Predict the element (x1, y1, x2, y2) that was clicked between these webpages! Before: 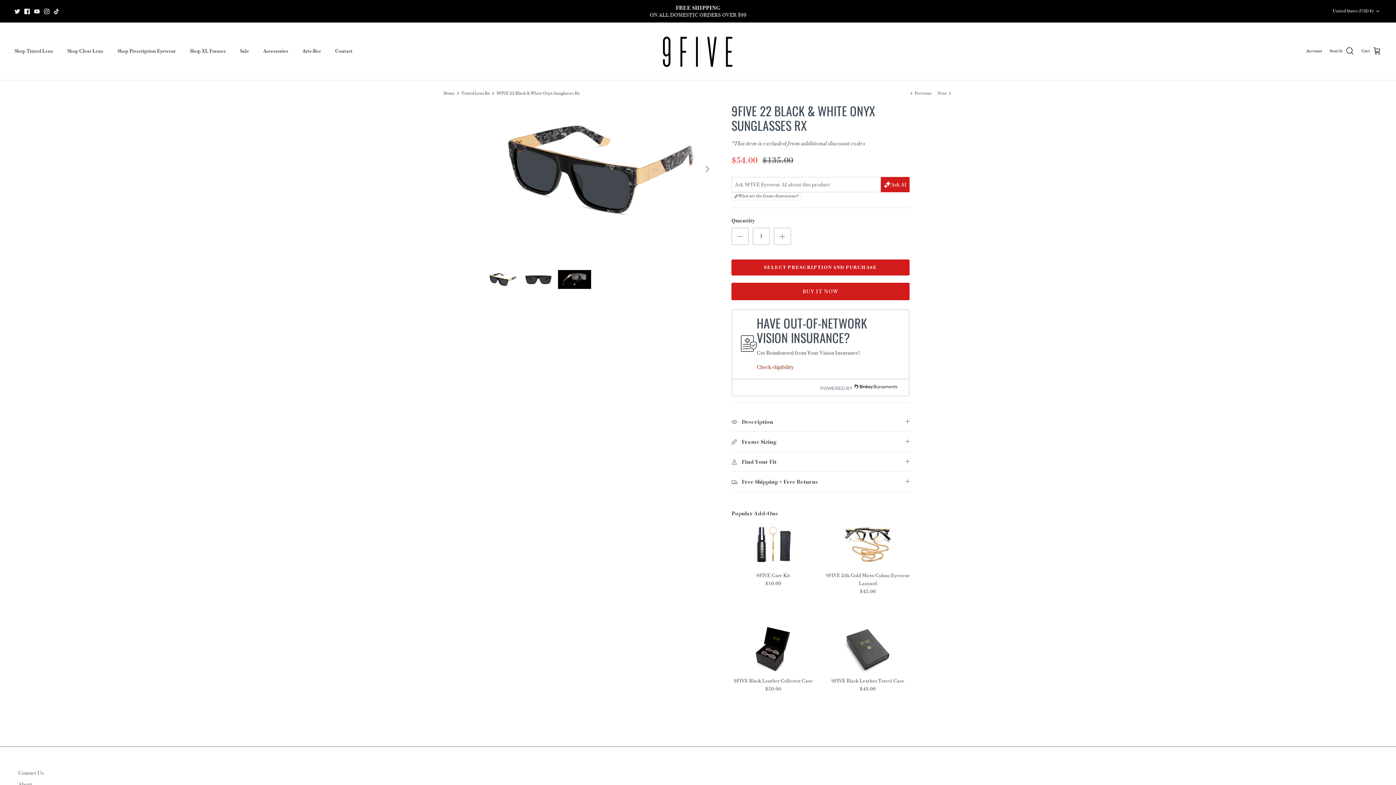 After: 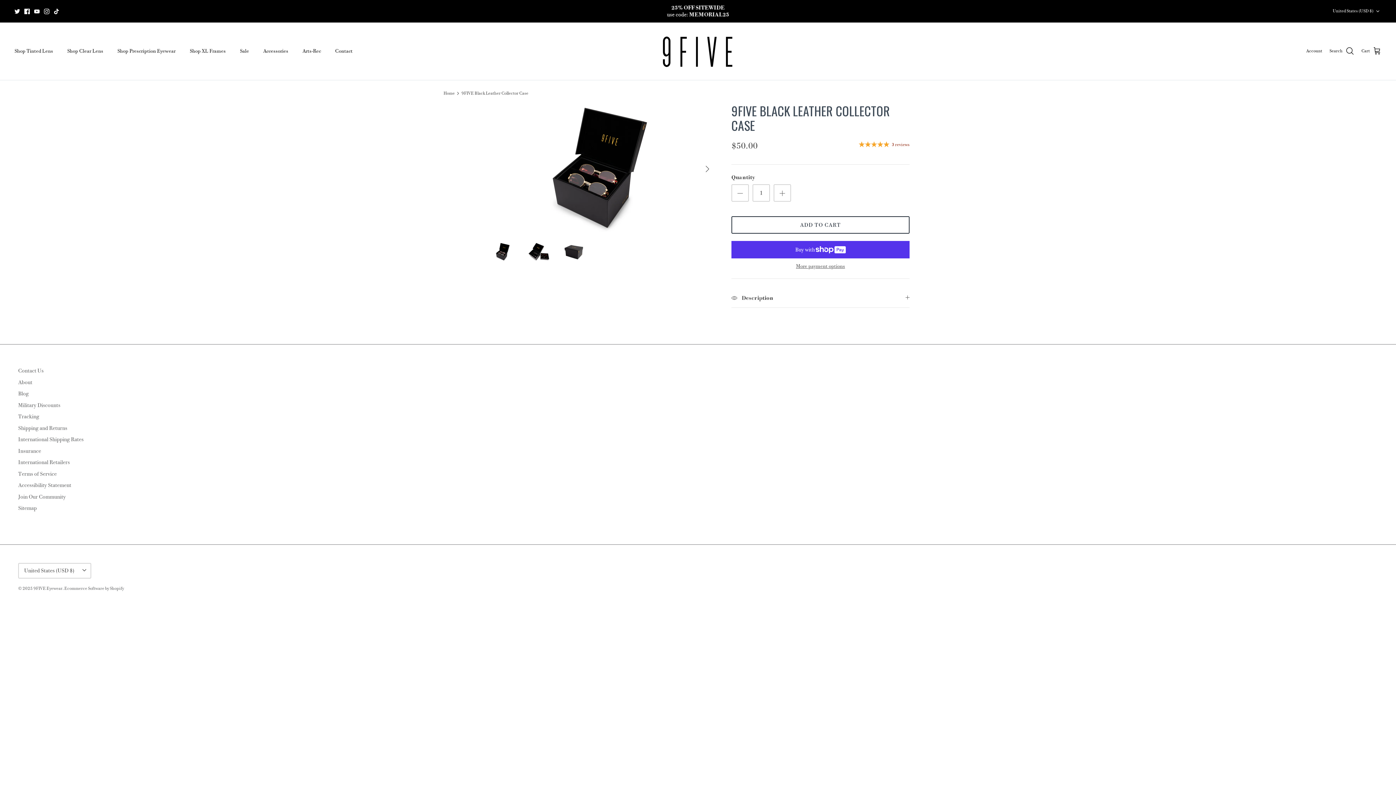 Action: bbox: (731, 677, 815, 693) label: 9FIVE Black Leather Collector Case
$50.00